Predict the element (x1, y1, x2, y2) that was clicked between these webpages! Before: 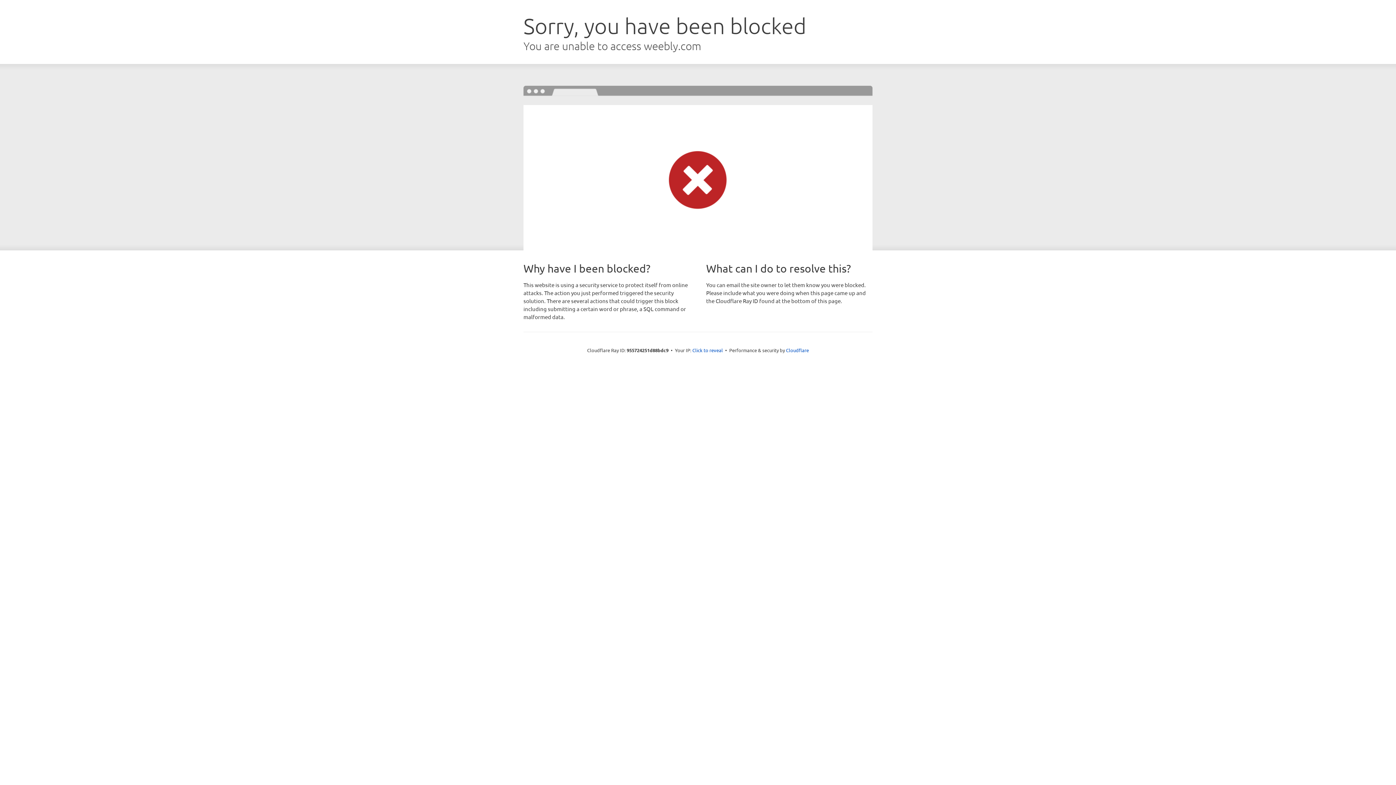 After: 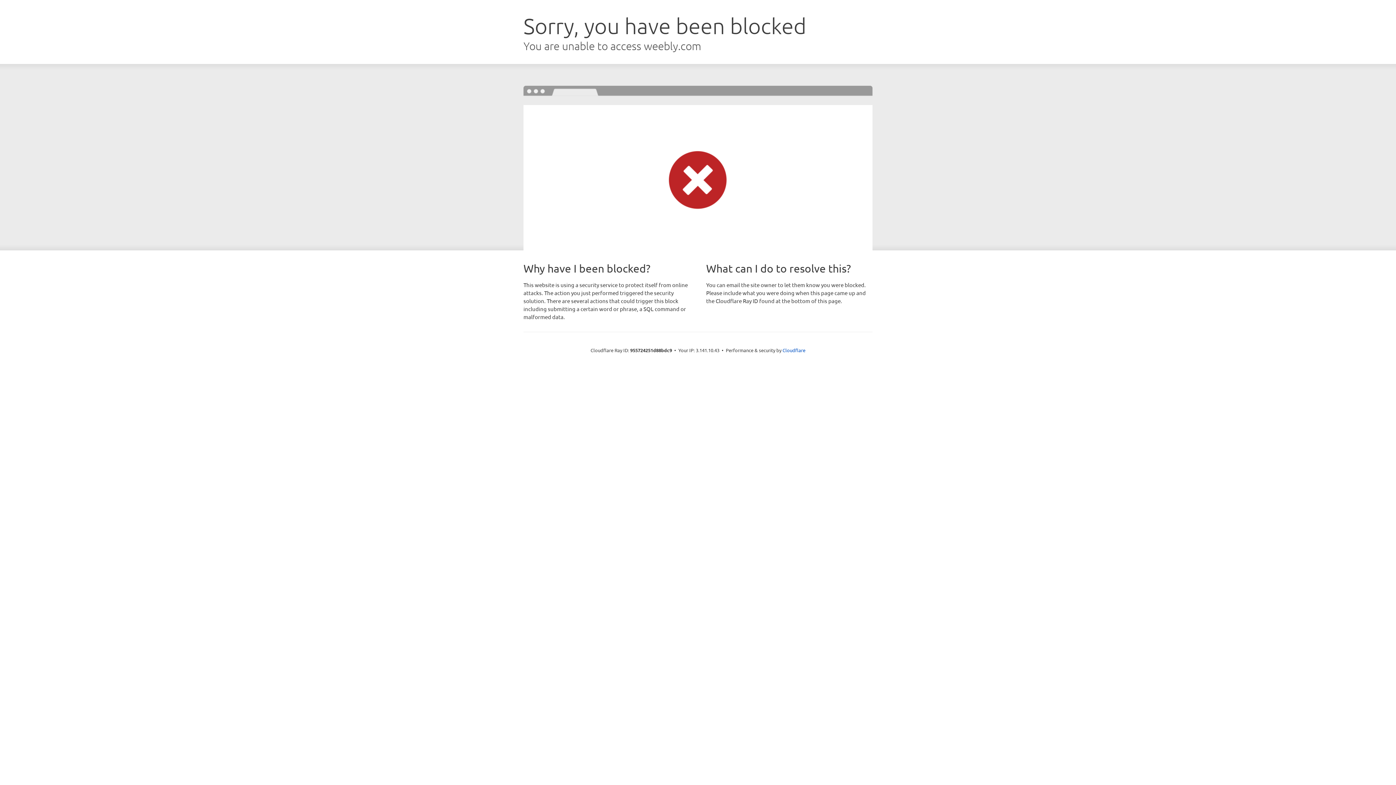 Action: label: Click to reveal bbox: (692, 346, 723, 353)